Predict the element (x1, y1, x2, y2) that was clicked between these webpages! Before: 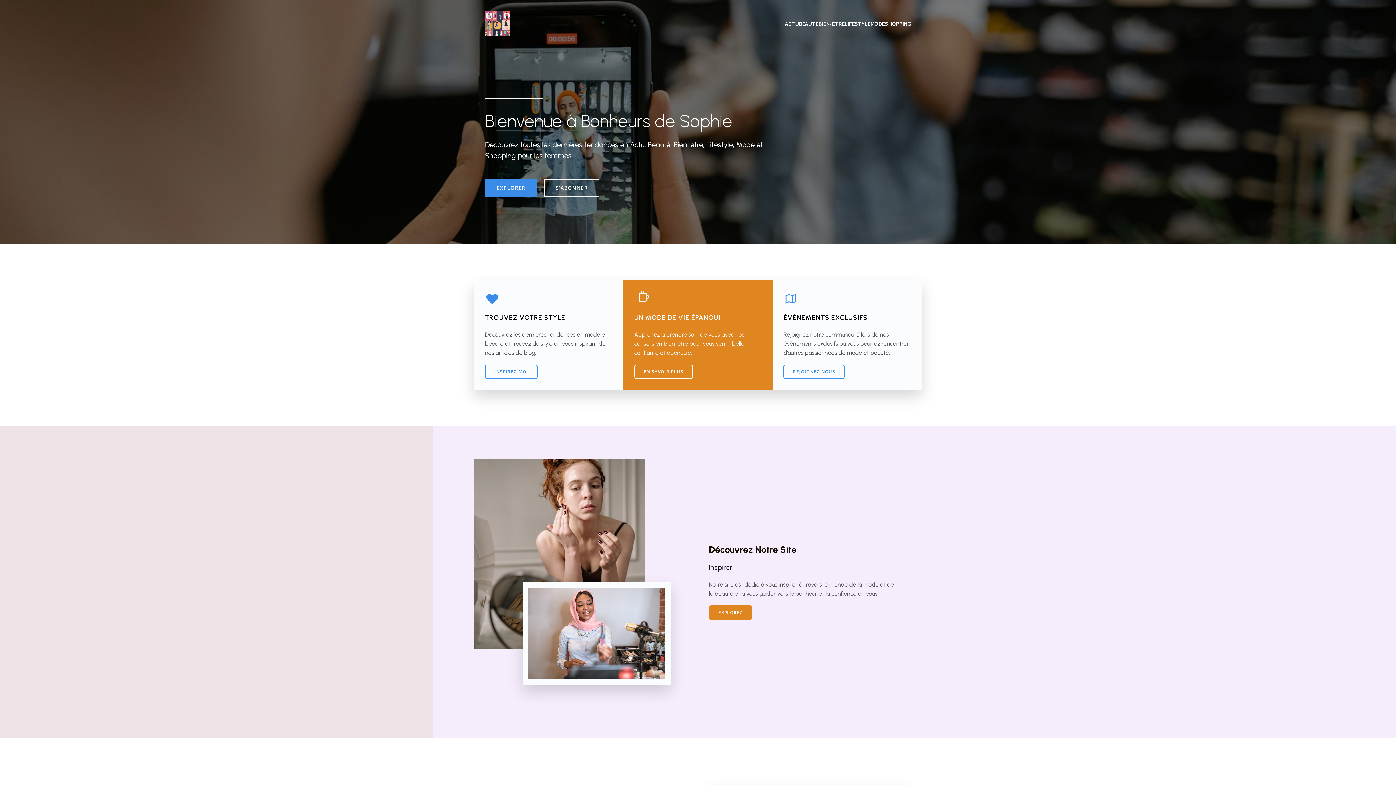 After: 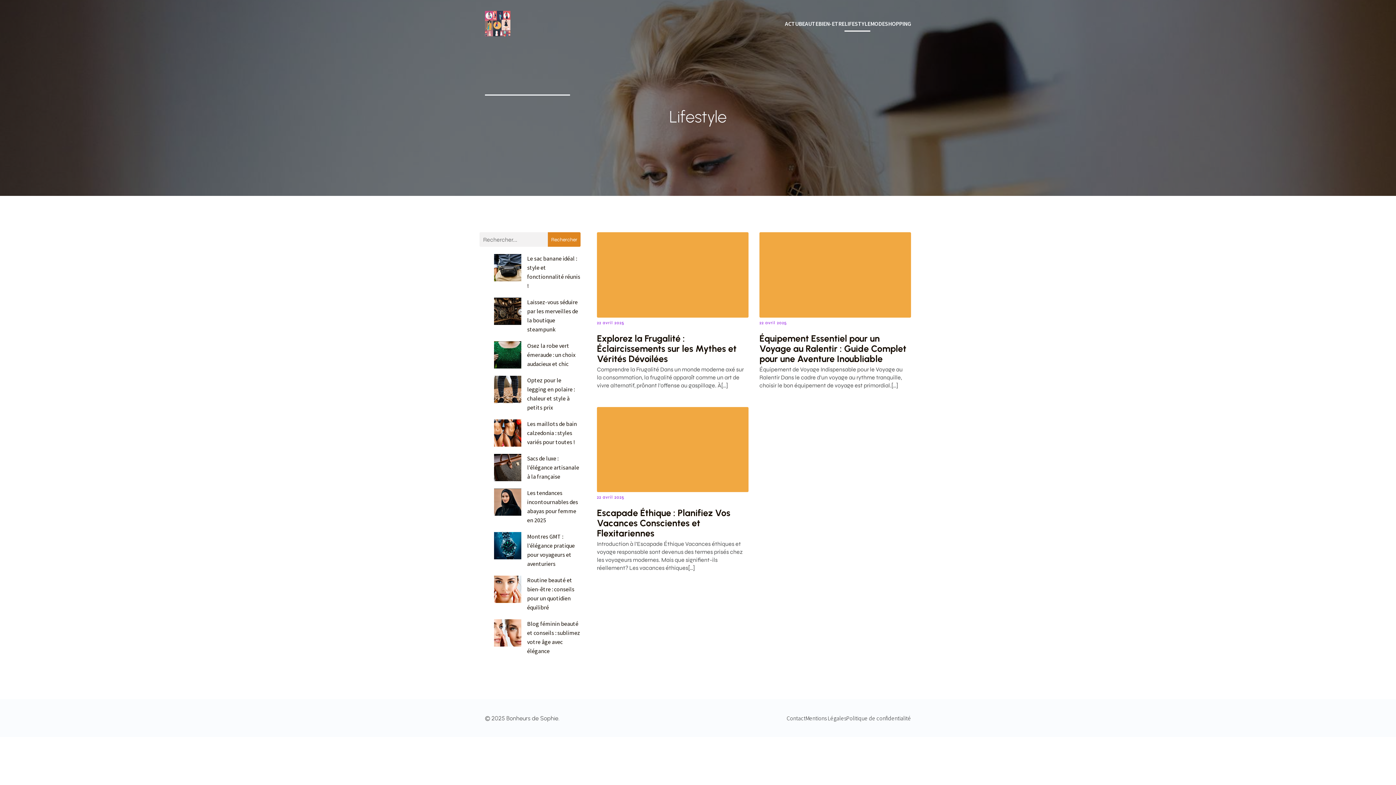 Action: bbox: (844, 15, 870, 31) label: LIFESTYLE